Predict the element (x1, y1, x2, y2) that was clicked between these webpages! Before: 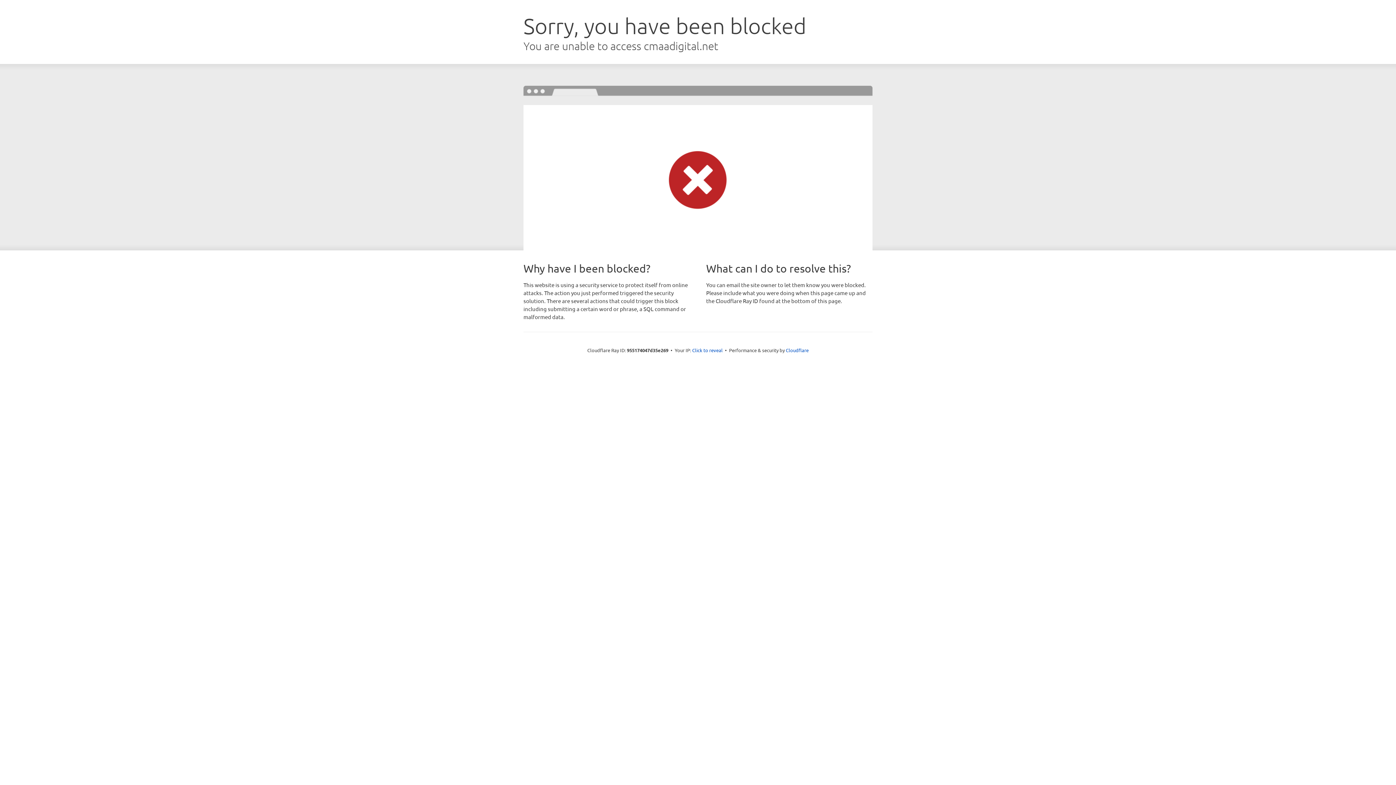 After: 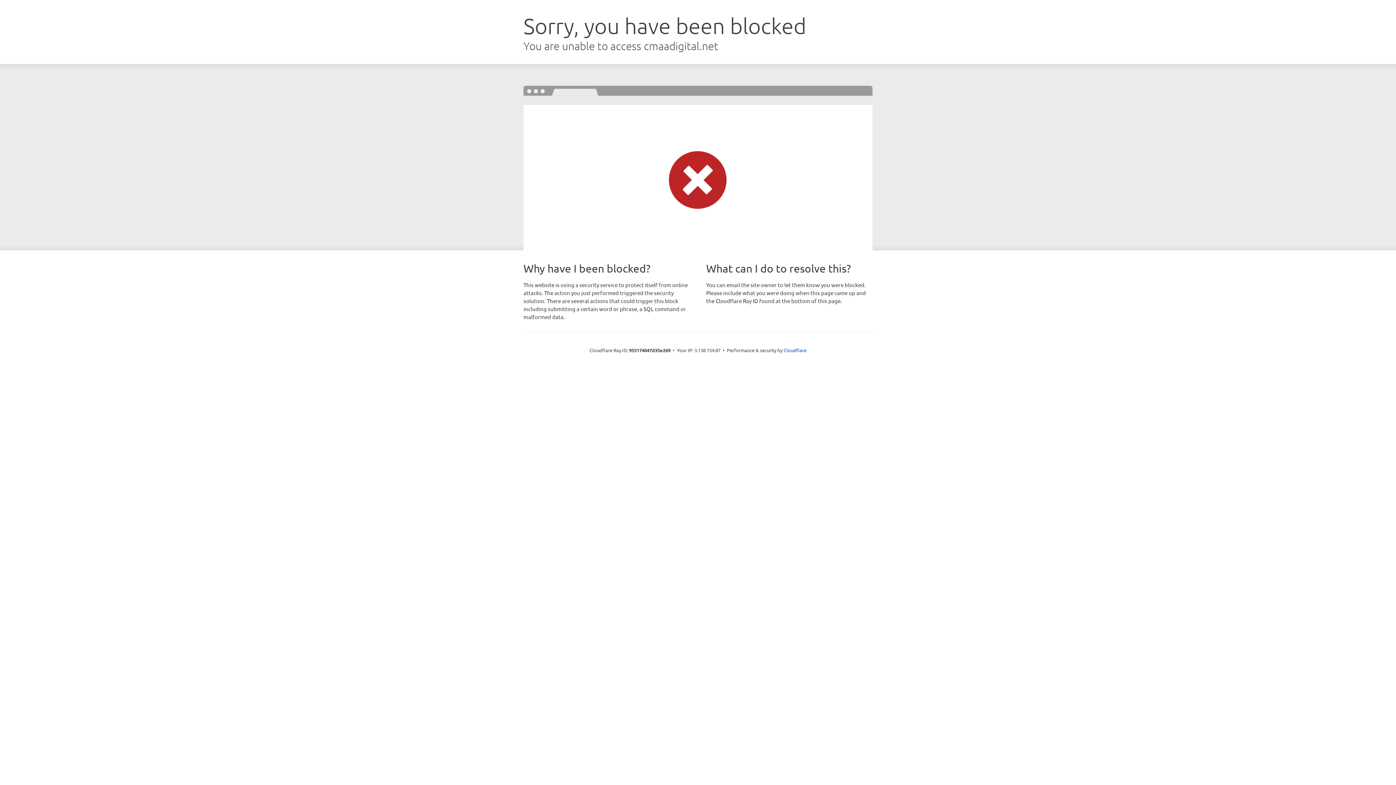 Action: label: Click to reveal bbox: (692, 346, 722, 353)